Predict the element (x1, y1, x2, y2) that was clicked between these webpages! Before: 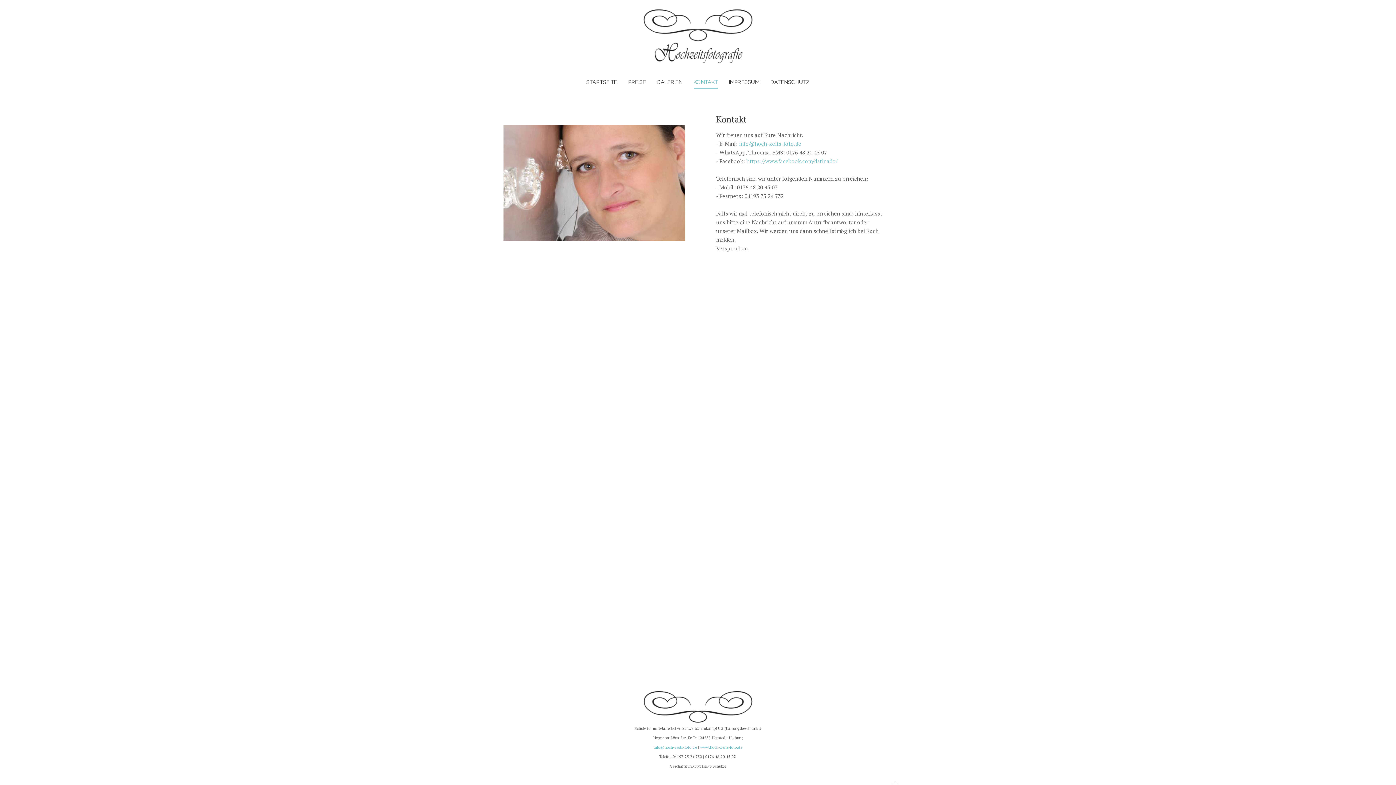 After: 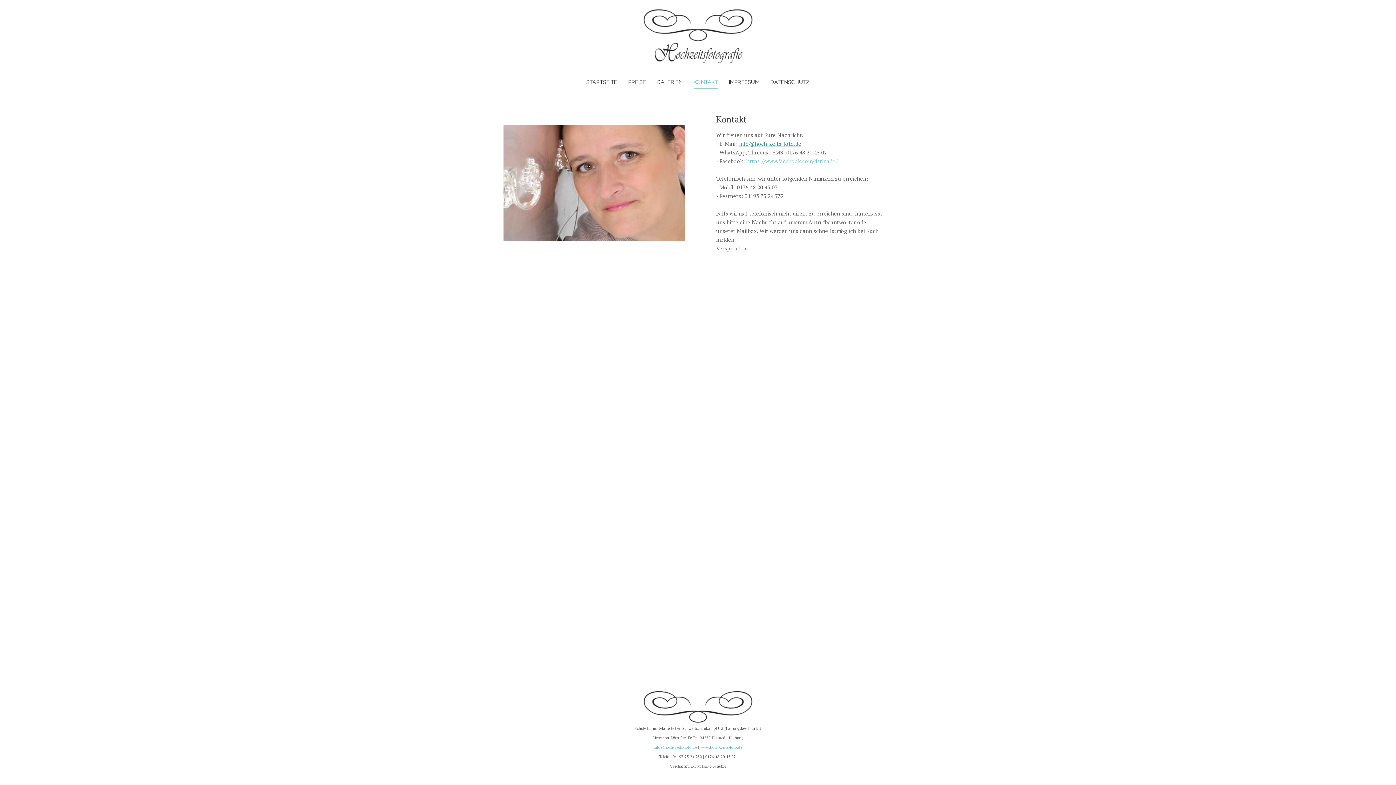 Action: bbox: (739, 140, 801, 147) label: info@hoch-zeits-foto.de